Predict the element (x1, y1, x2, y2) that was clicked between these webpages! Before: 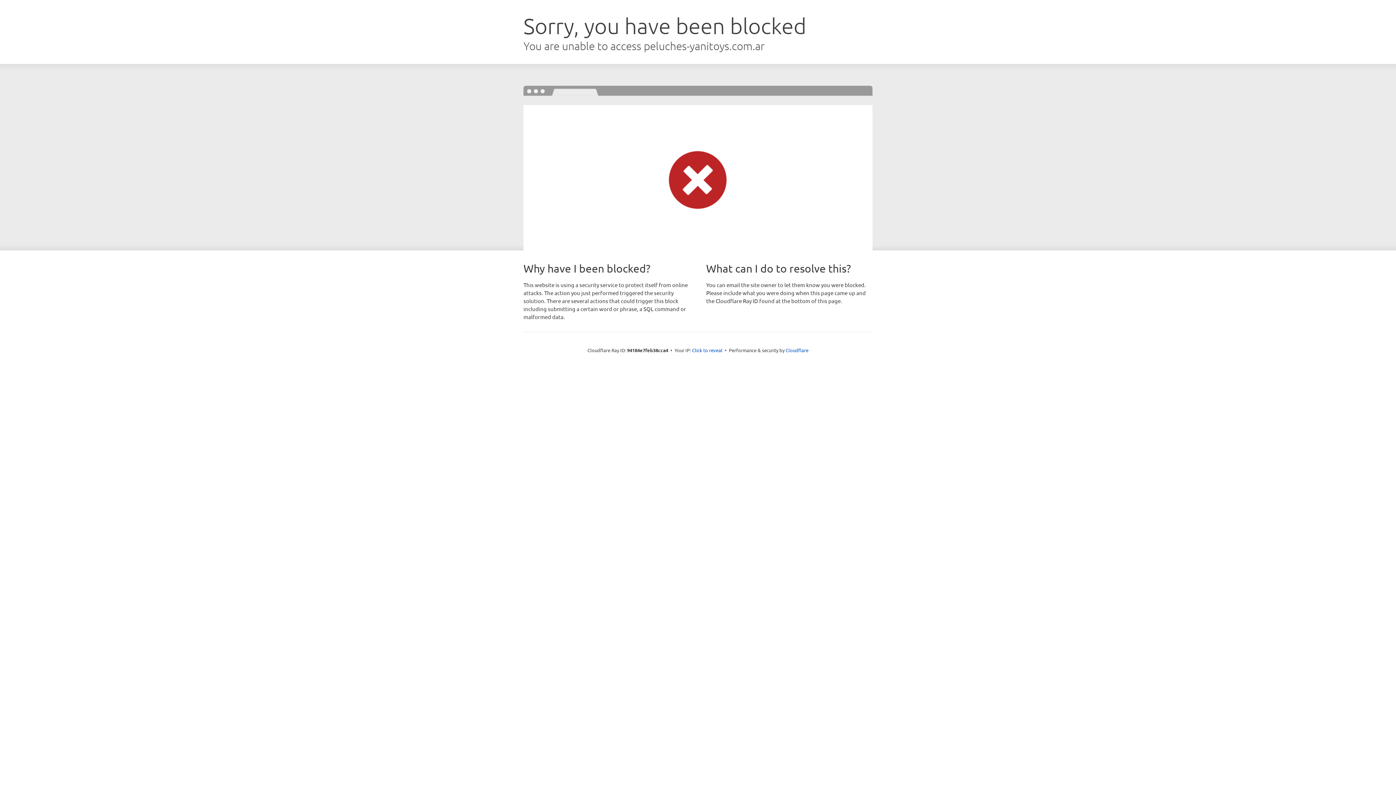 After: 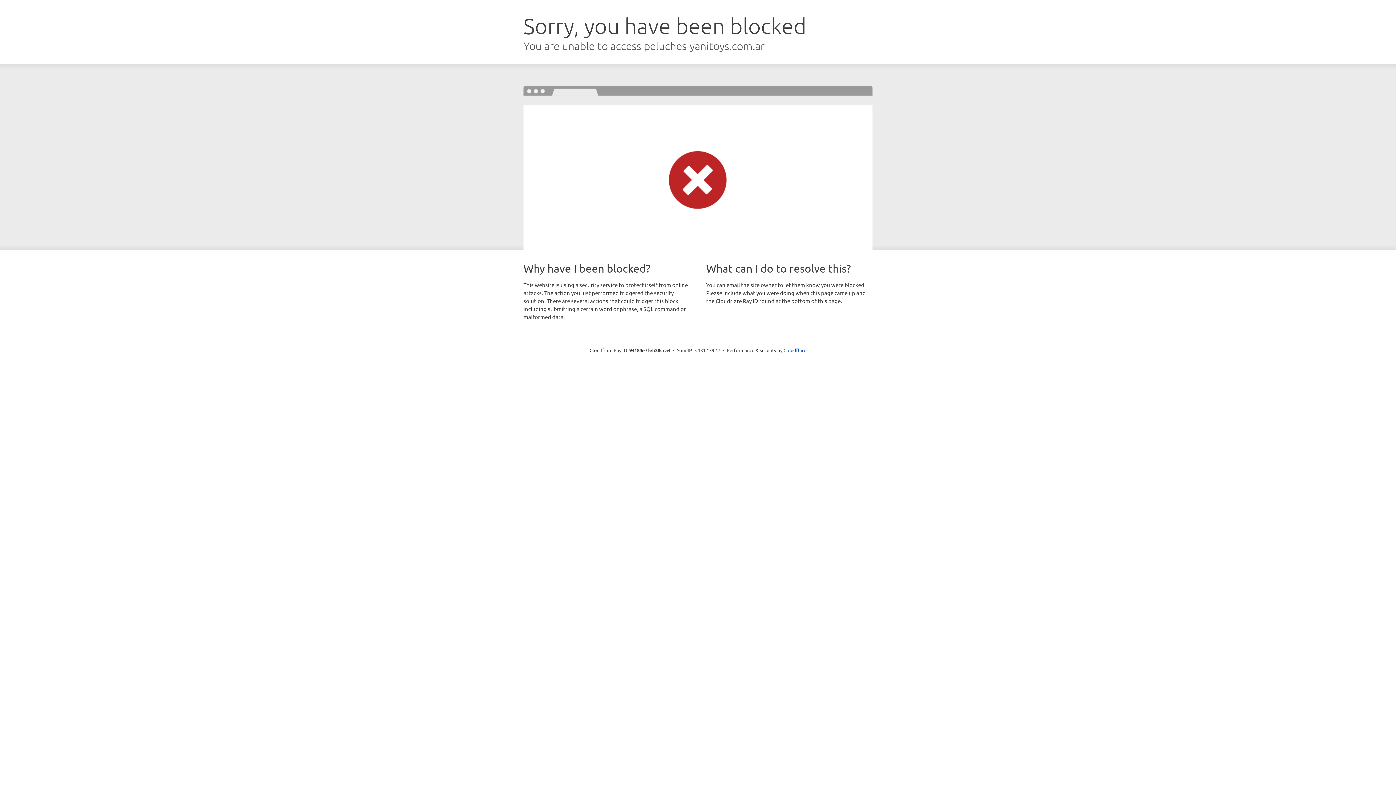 Action: label: Click to reveal bbox: (692, 346, 722, 353)